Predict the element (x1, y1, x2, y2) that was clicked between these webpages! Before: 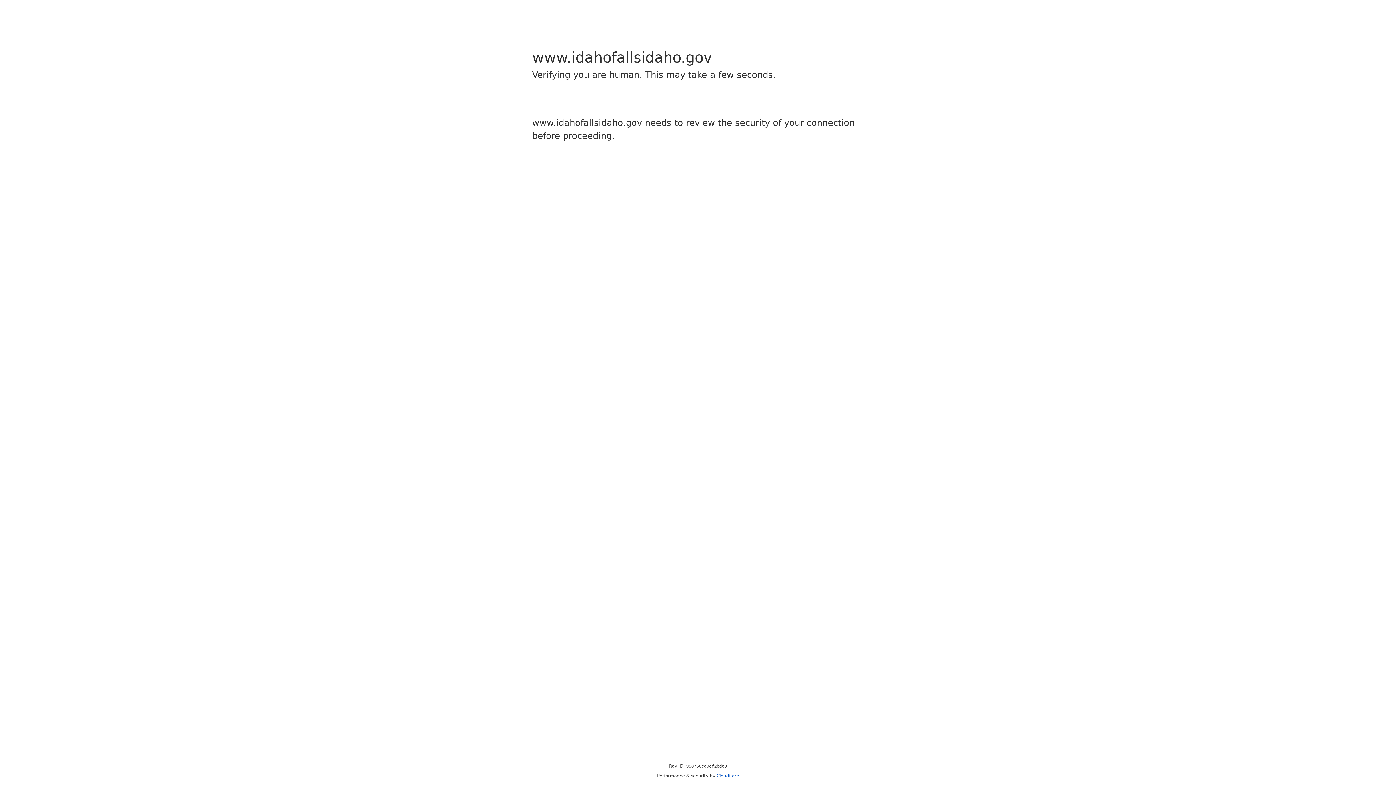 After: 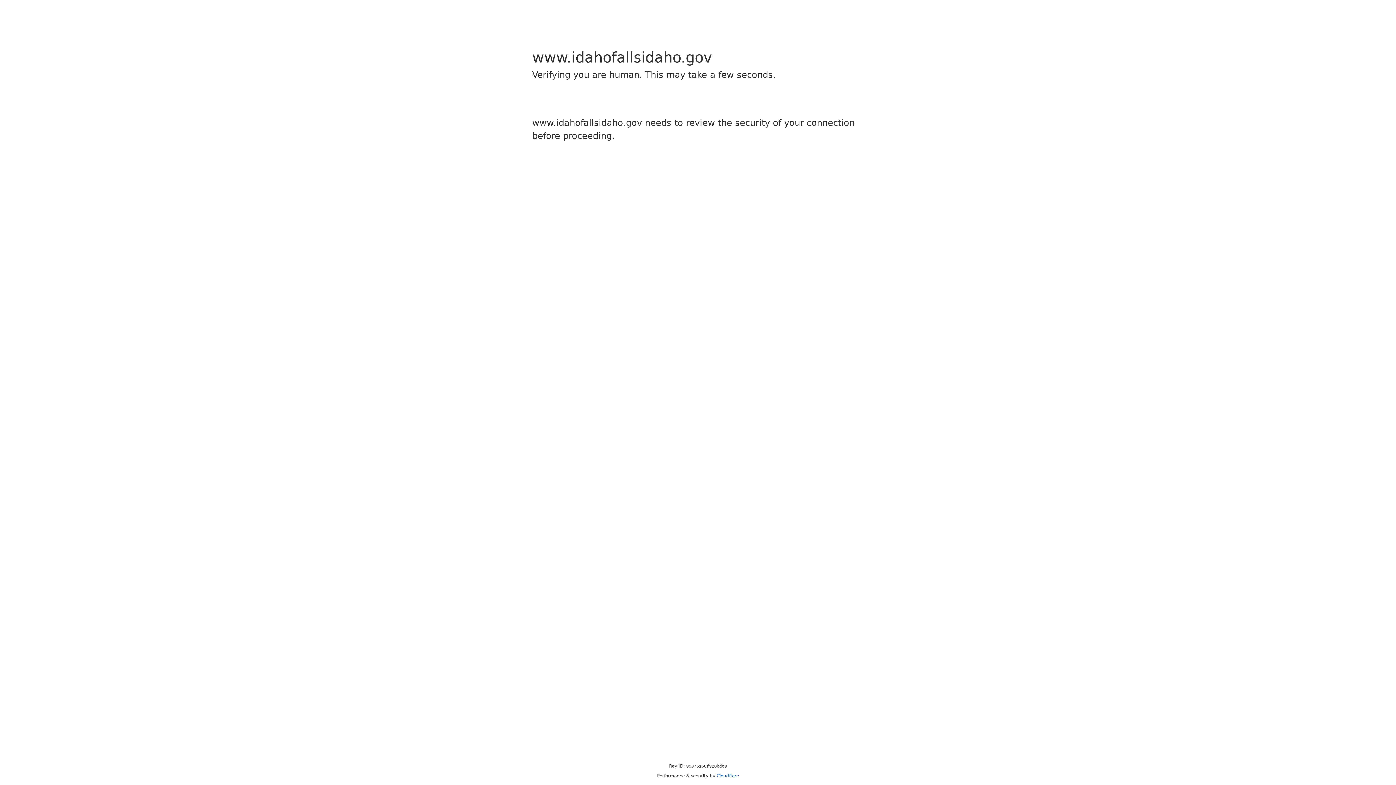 Action: bbox: (716, 773, 739, 778) label: Cloudflare